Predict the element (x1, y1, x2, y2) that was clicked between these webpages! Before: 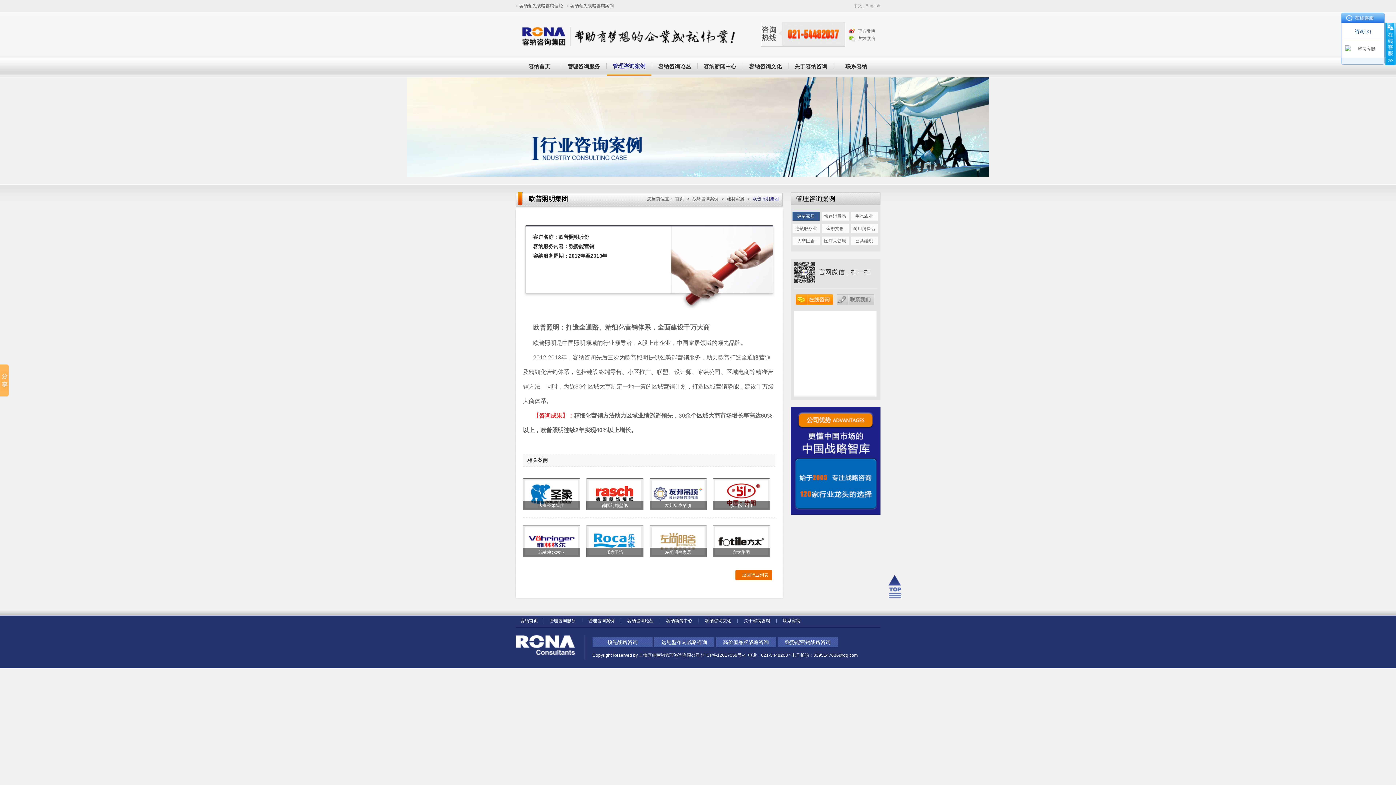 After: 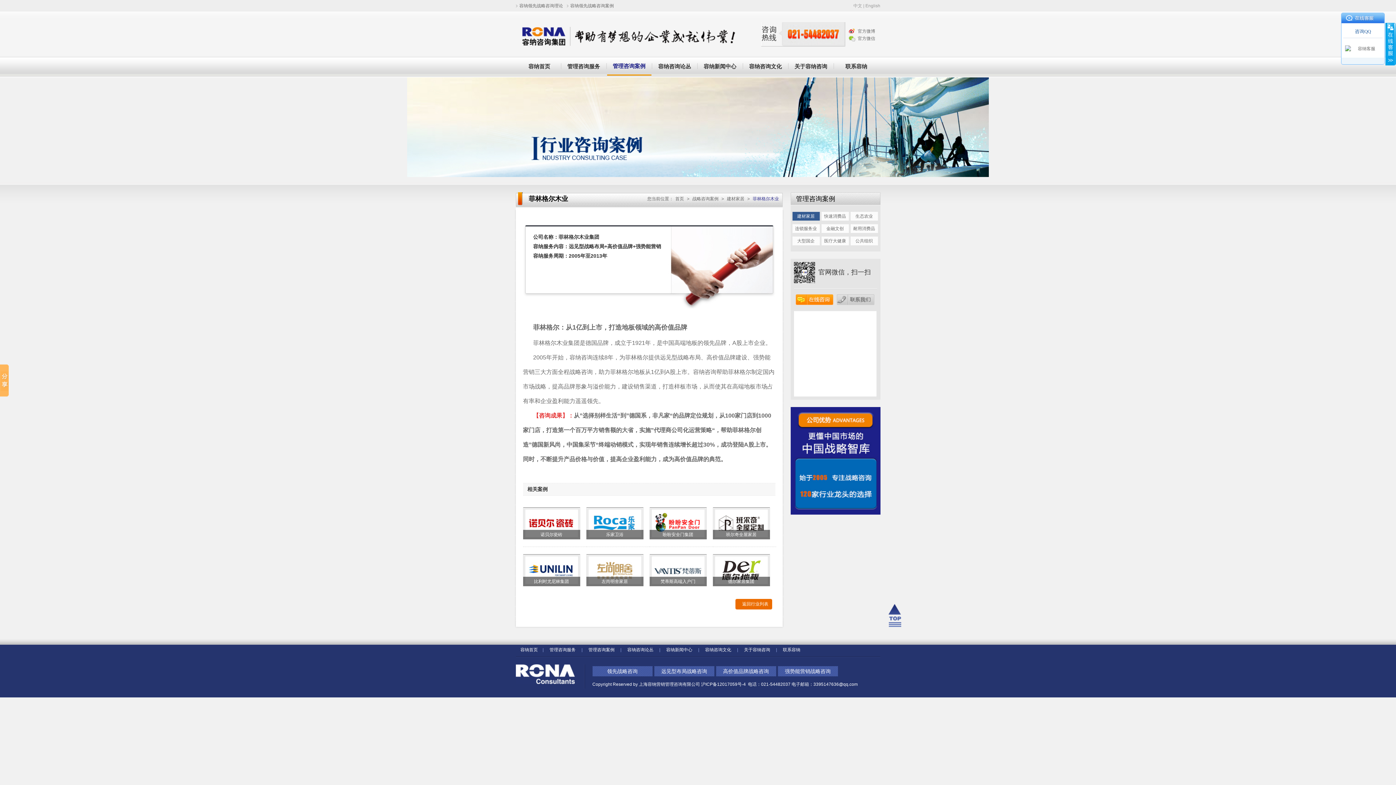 Action: bbox: (525, 538, 578, 543)